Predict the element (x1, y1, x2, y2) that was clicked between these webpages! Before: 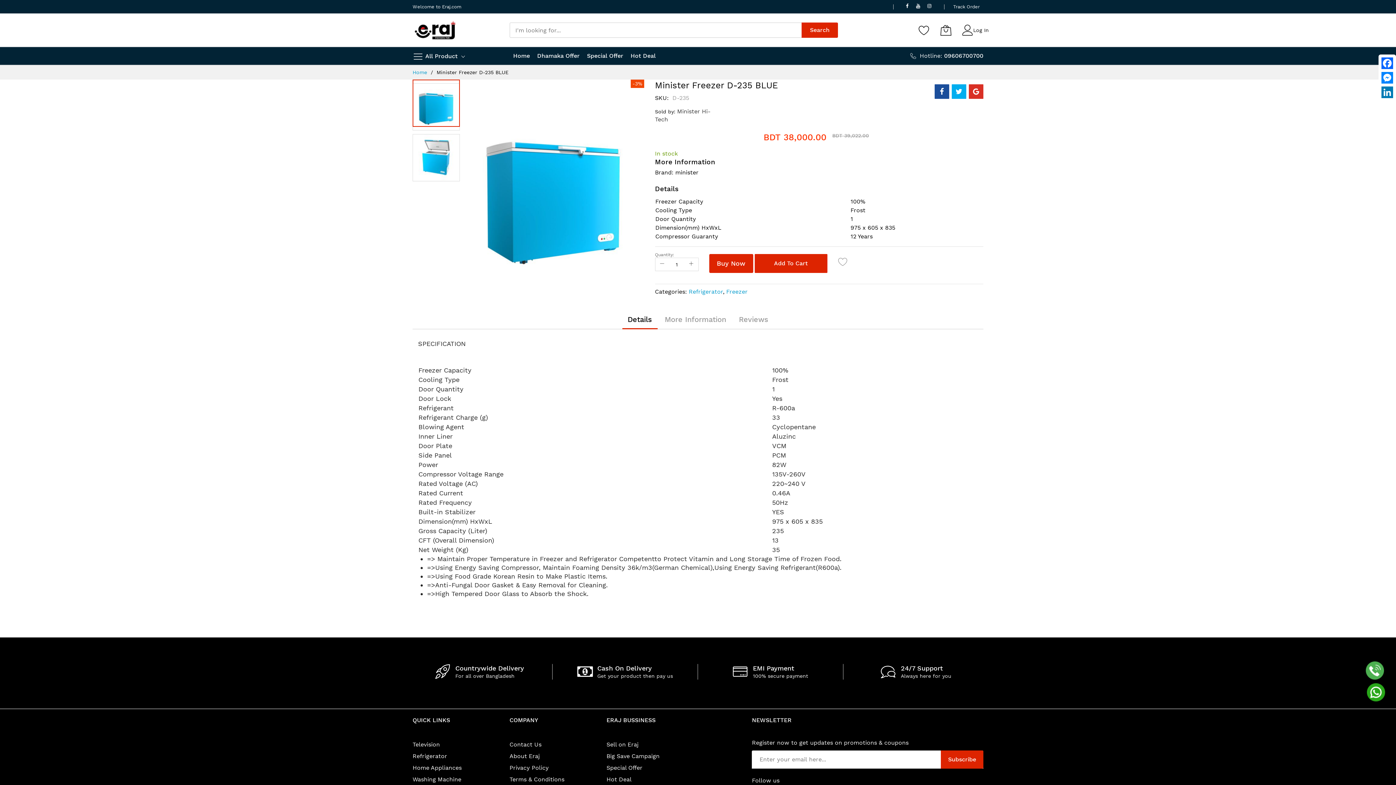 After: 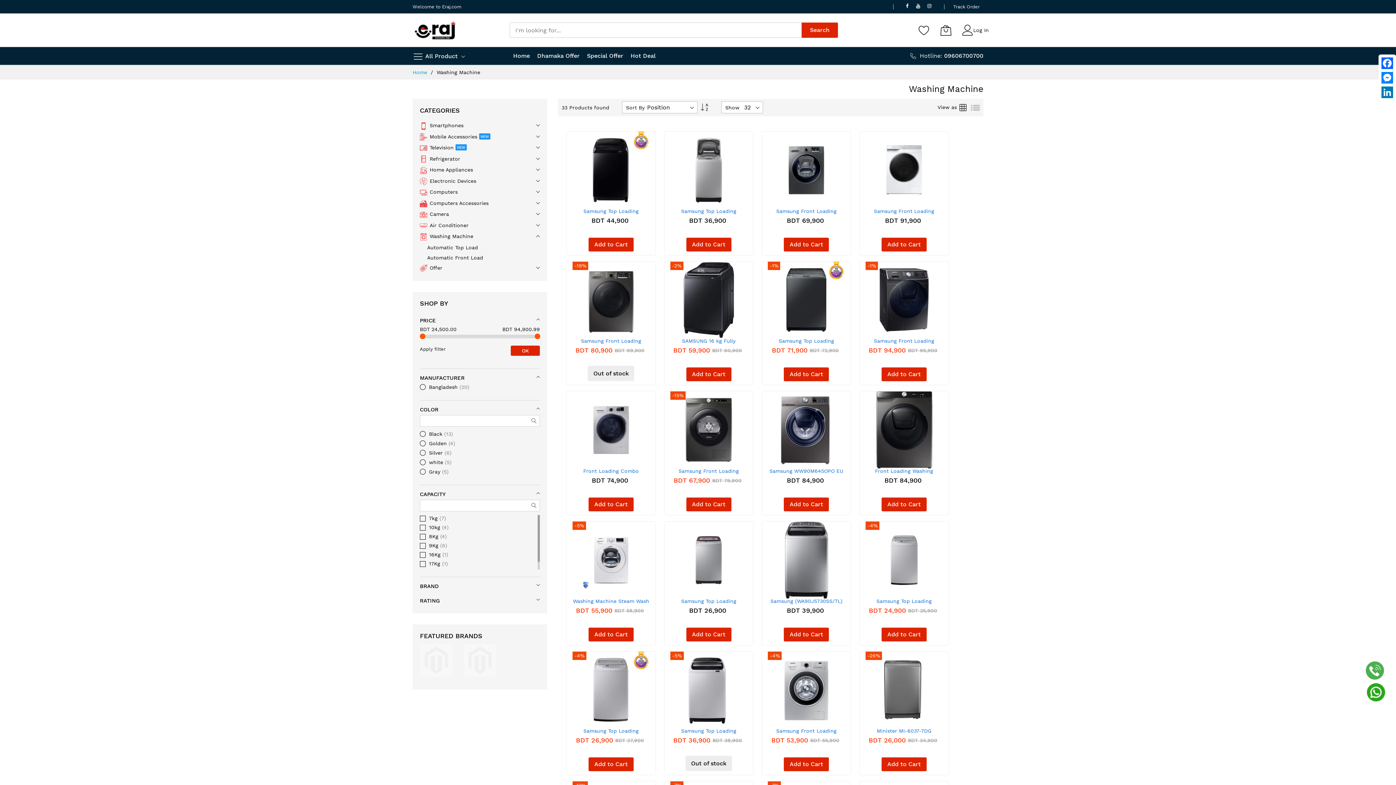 Action: label: Washing Machine bbox: (412, 776, 461, 783)